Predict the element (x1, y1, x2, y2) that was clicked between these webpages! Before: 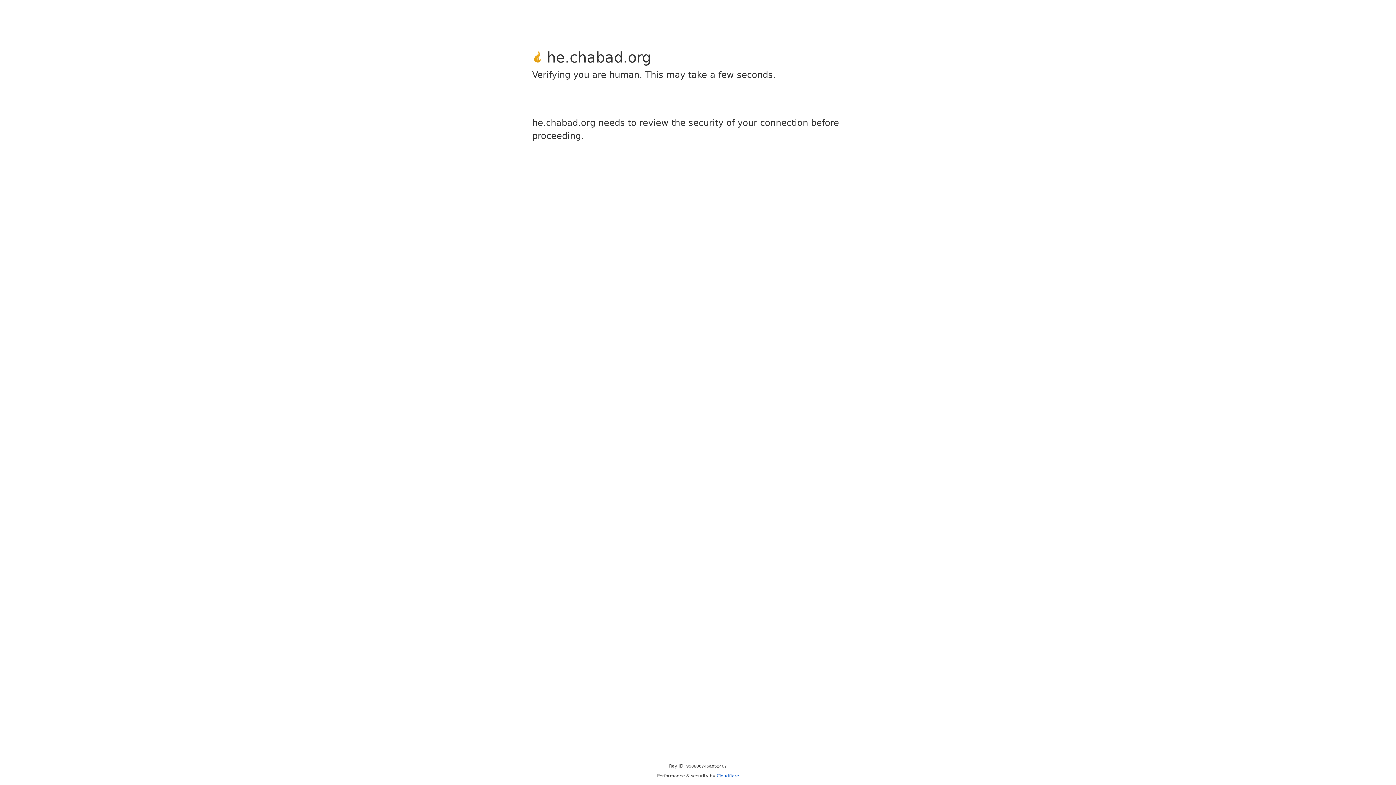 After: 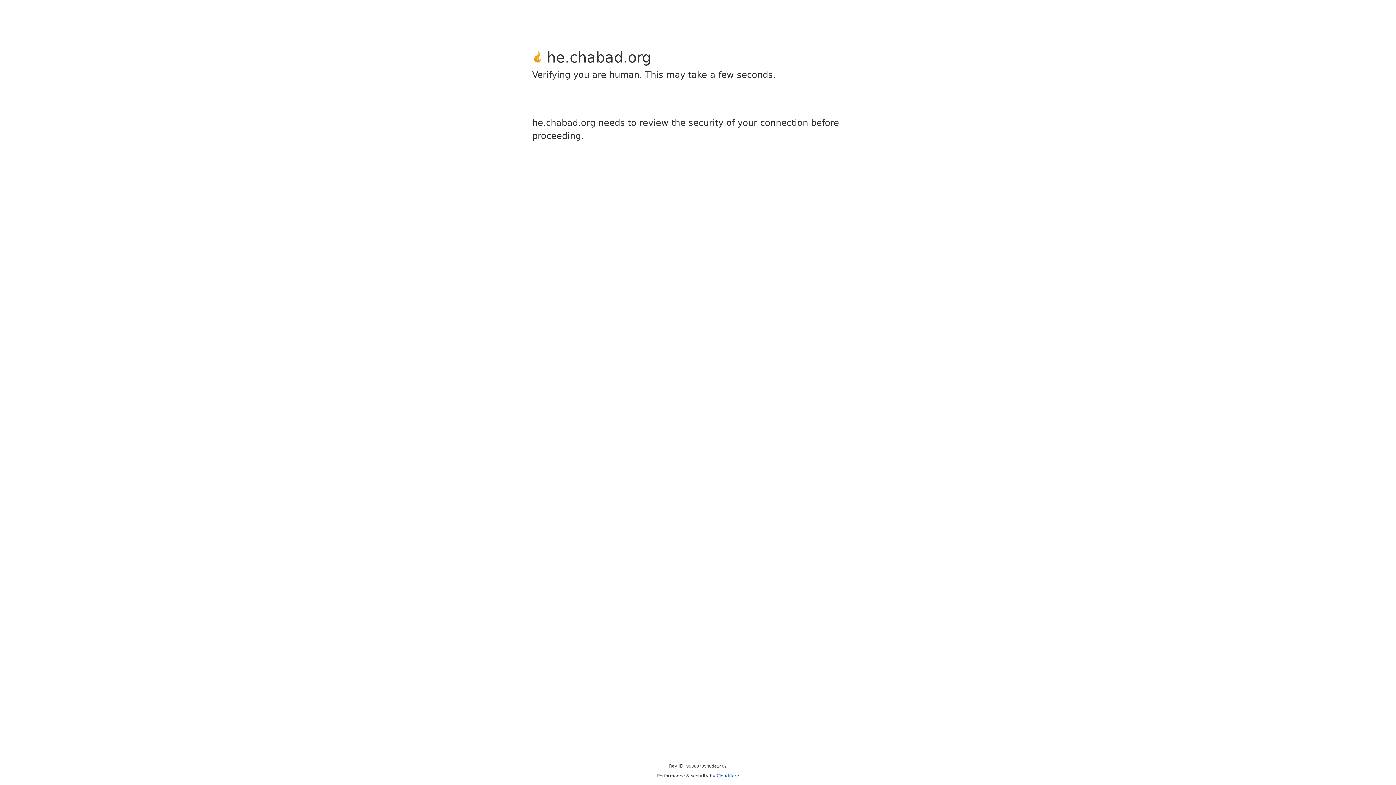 Action: label: Cloudflare bbox: (716, 773, 739, 778)